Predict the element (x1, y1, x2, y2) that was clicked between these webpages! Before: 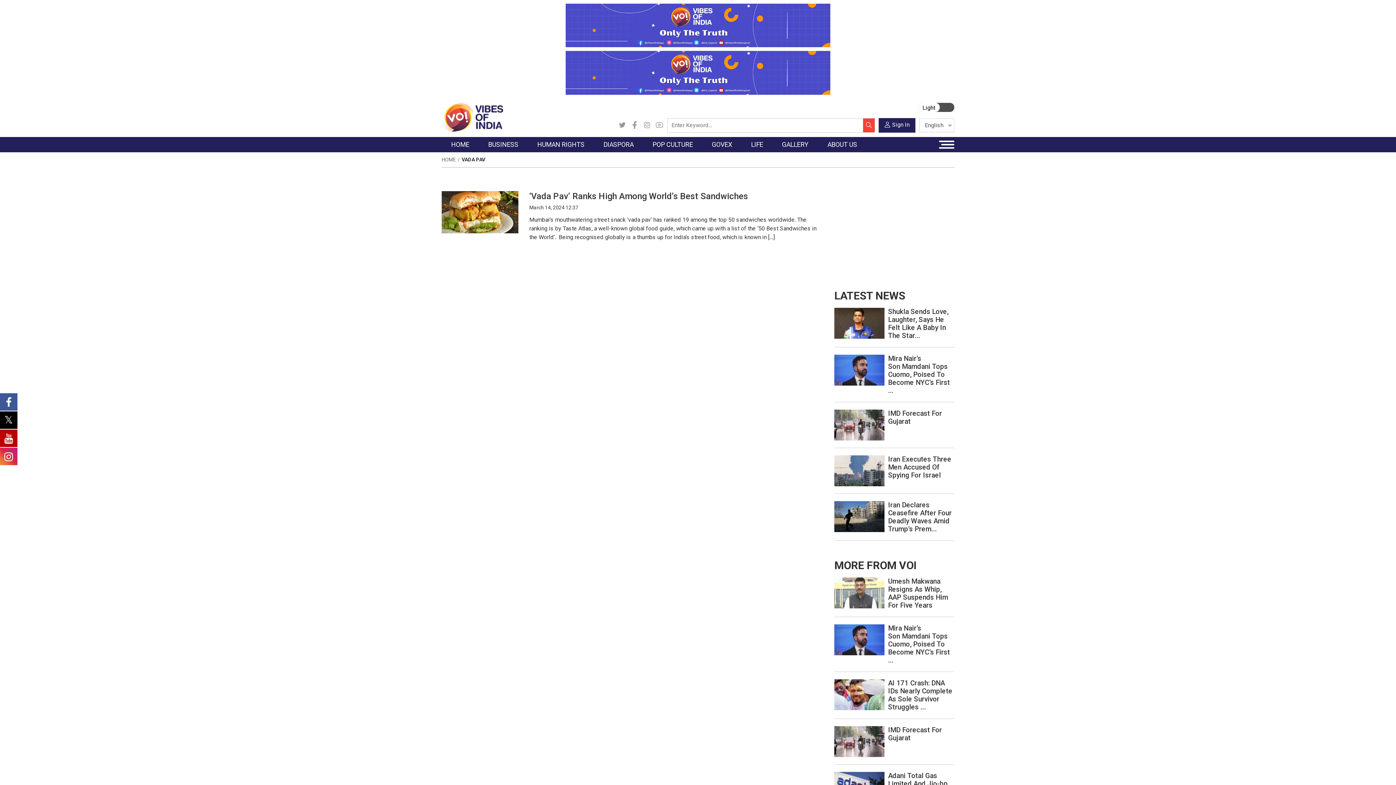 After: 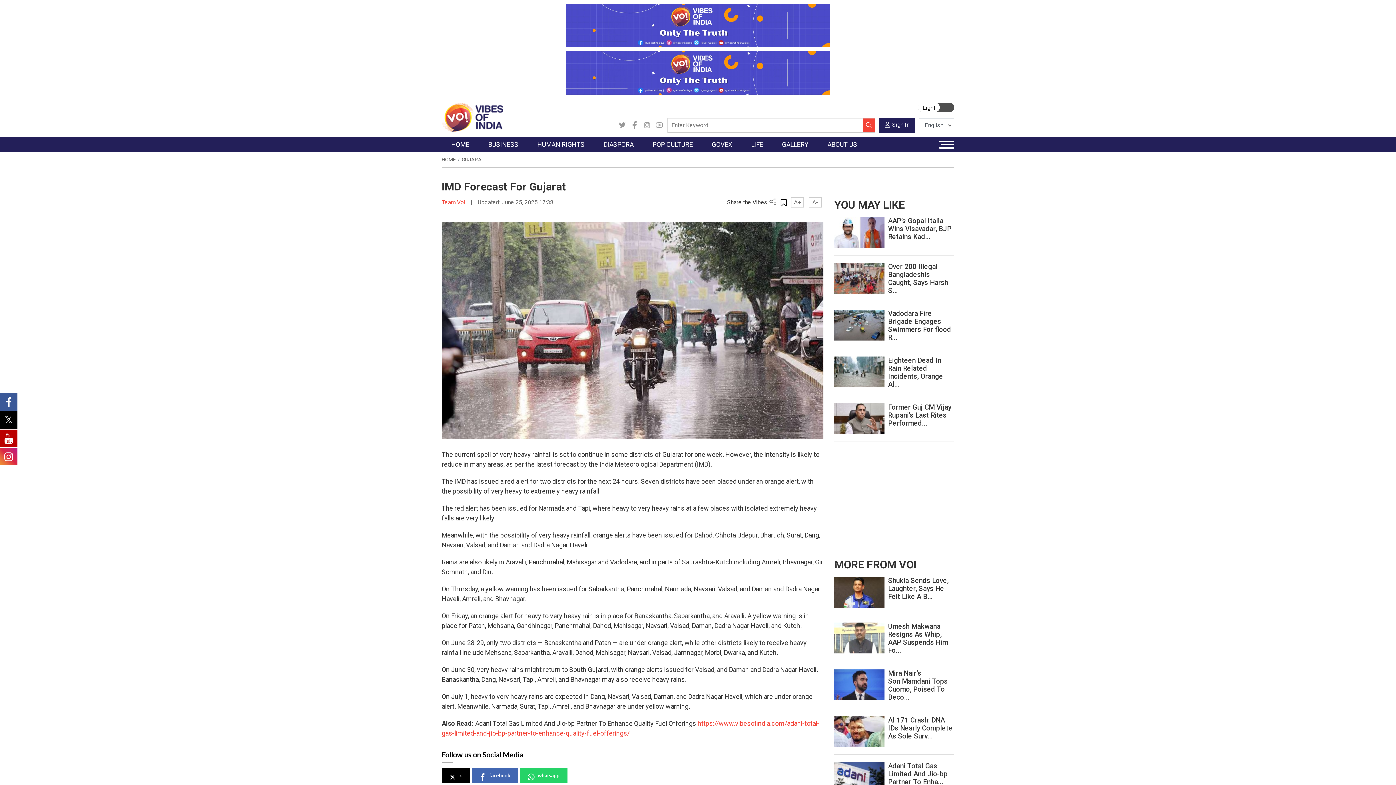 Action: bbox: (834, 421, 884, 428)